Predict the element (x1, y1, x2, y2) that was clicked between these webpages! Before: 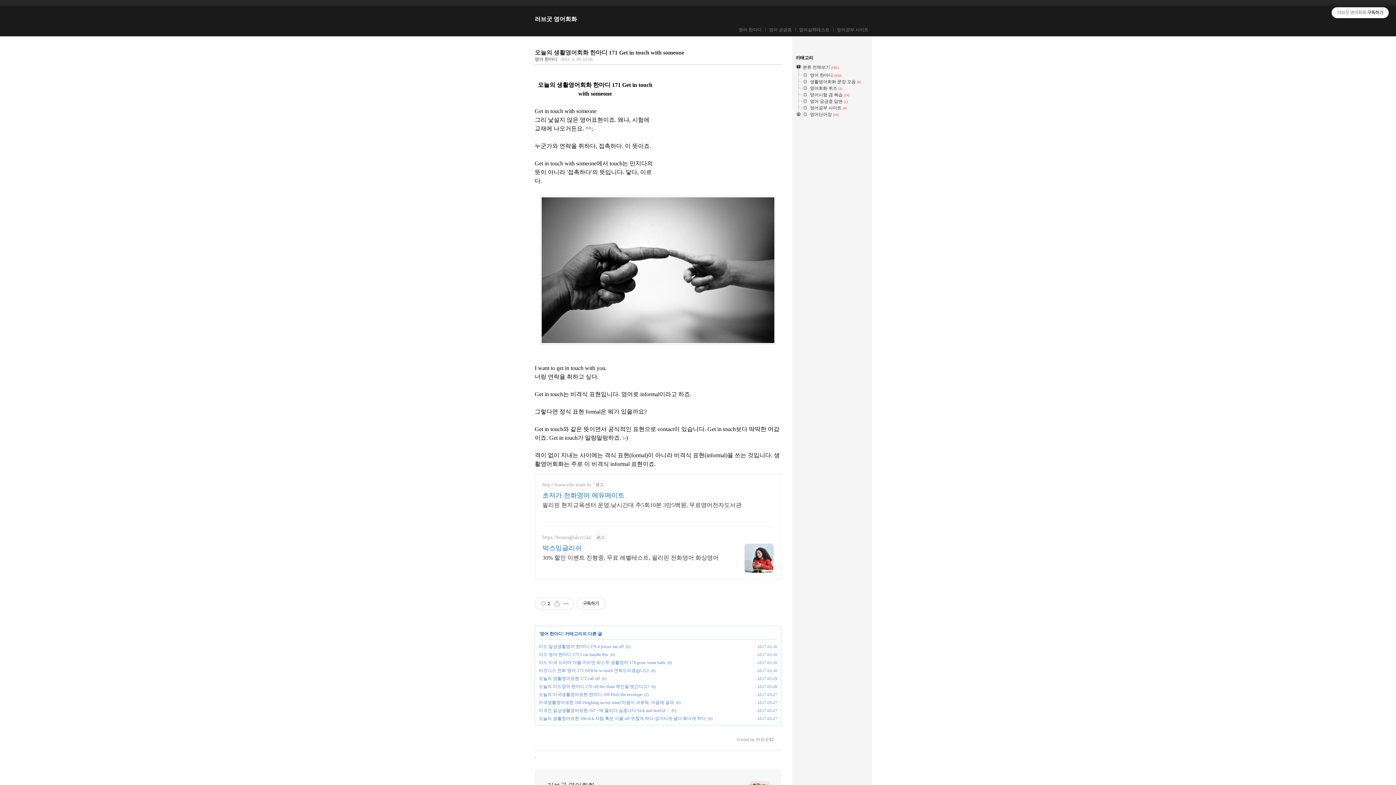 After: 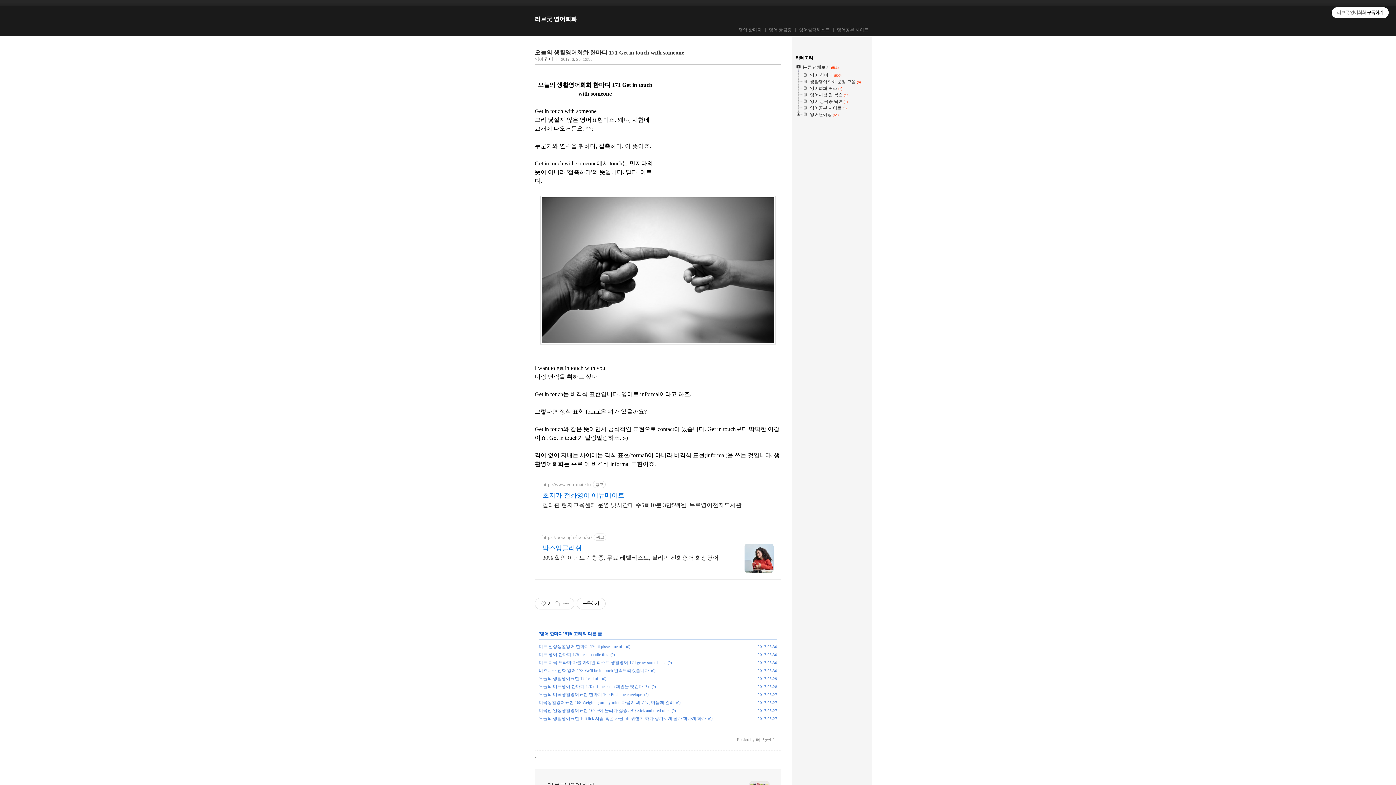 Action: bbox: (796, 77, 810, 78)